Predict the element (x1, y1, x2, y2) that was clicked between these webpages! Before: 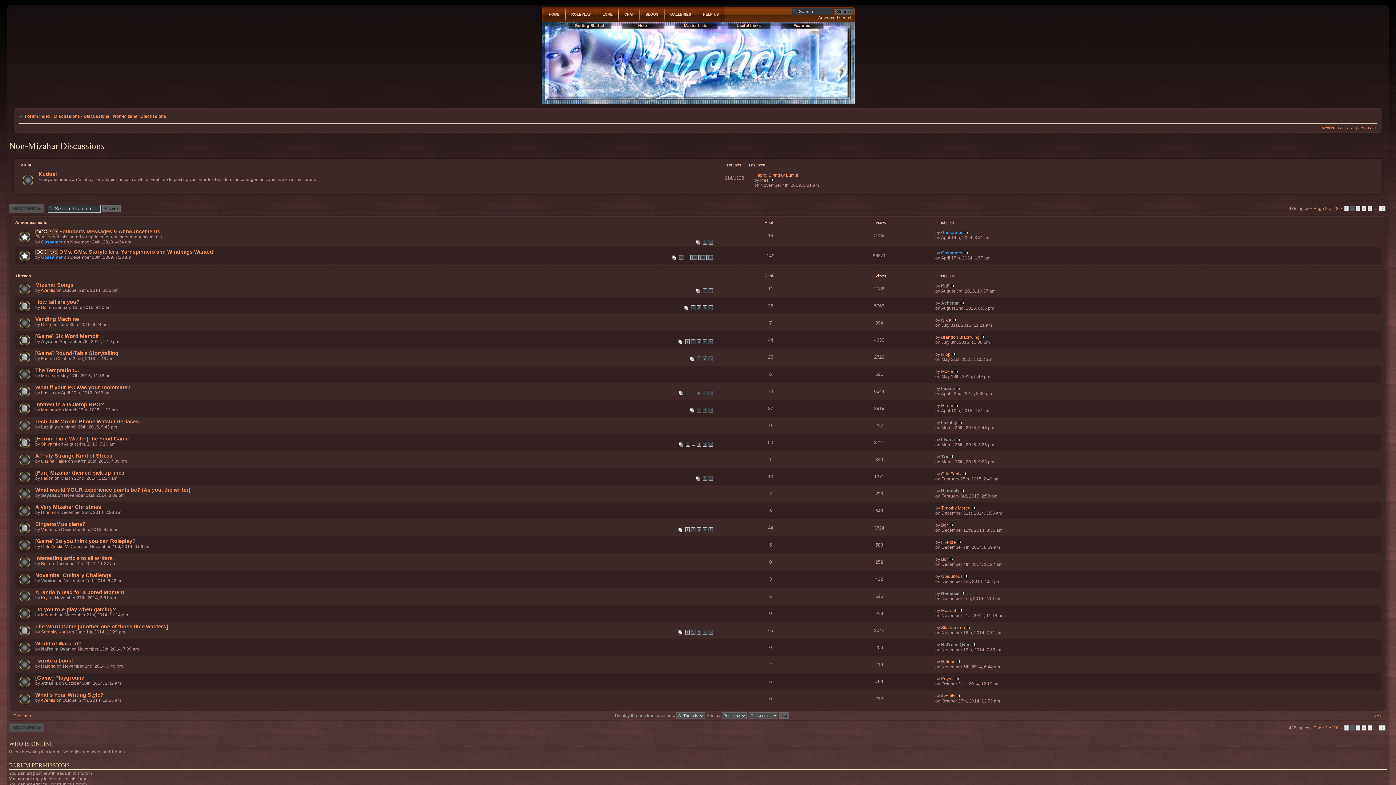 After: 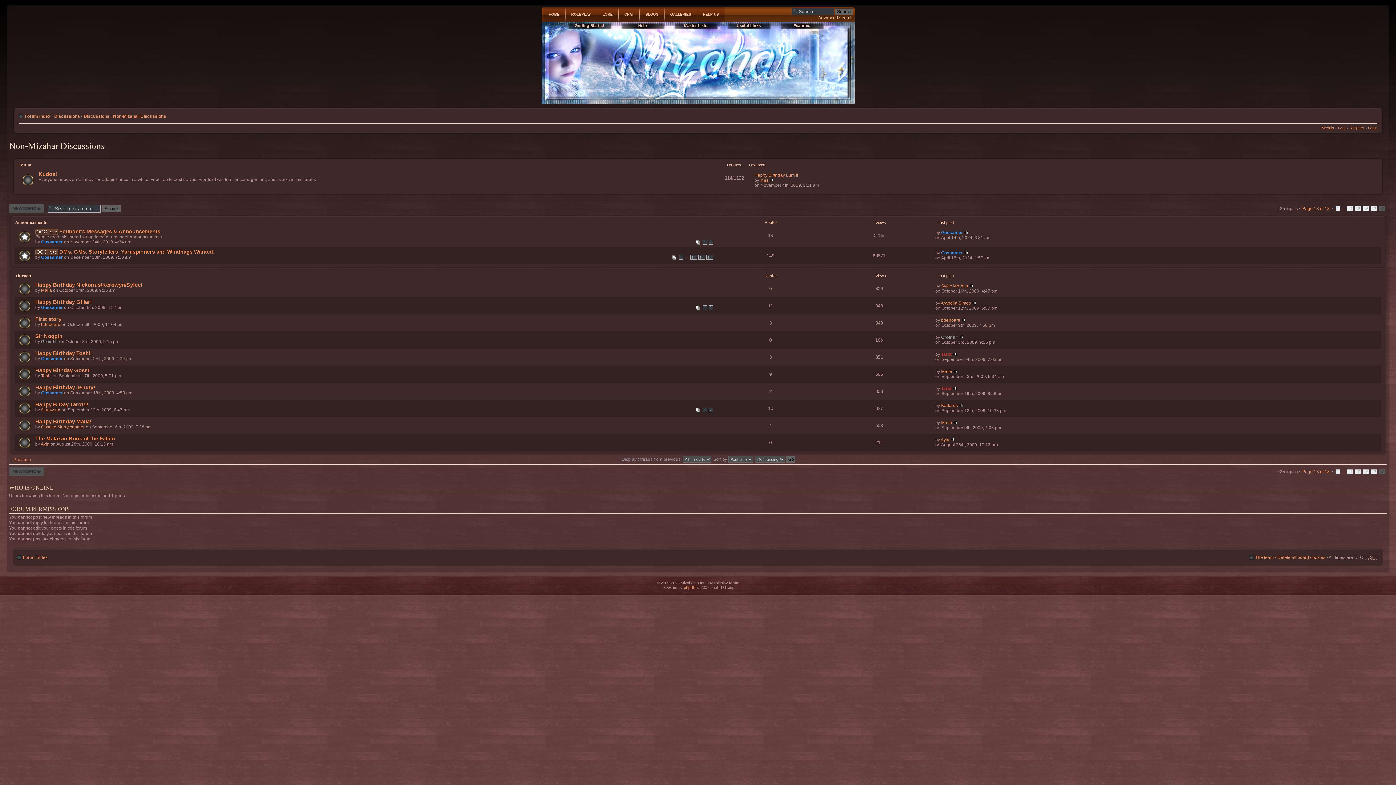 Action: label: 18 bbox: (1379, 206, 1385, 211)